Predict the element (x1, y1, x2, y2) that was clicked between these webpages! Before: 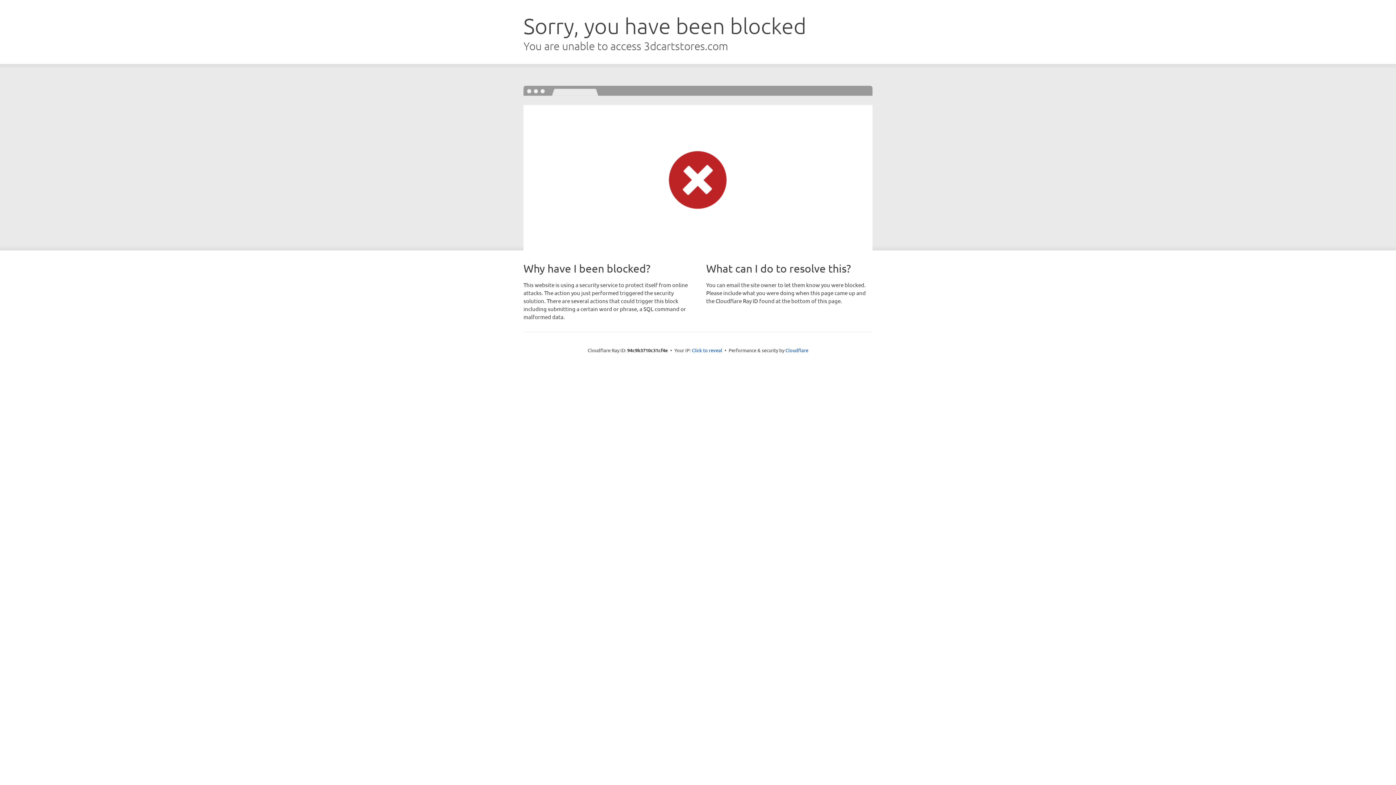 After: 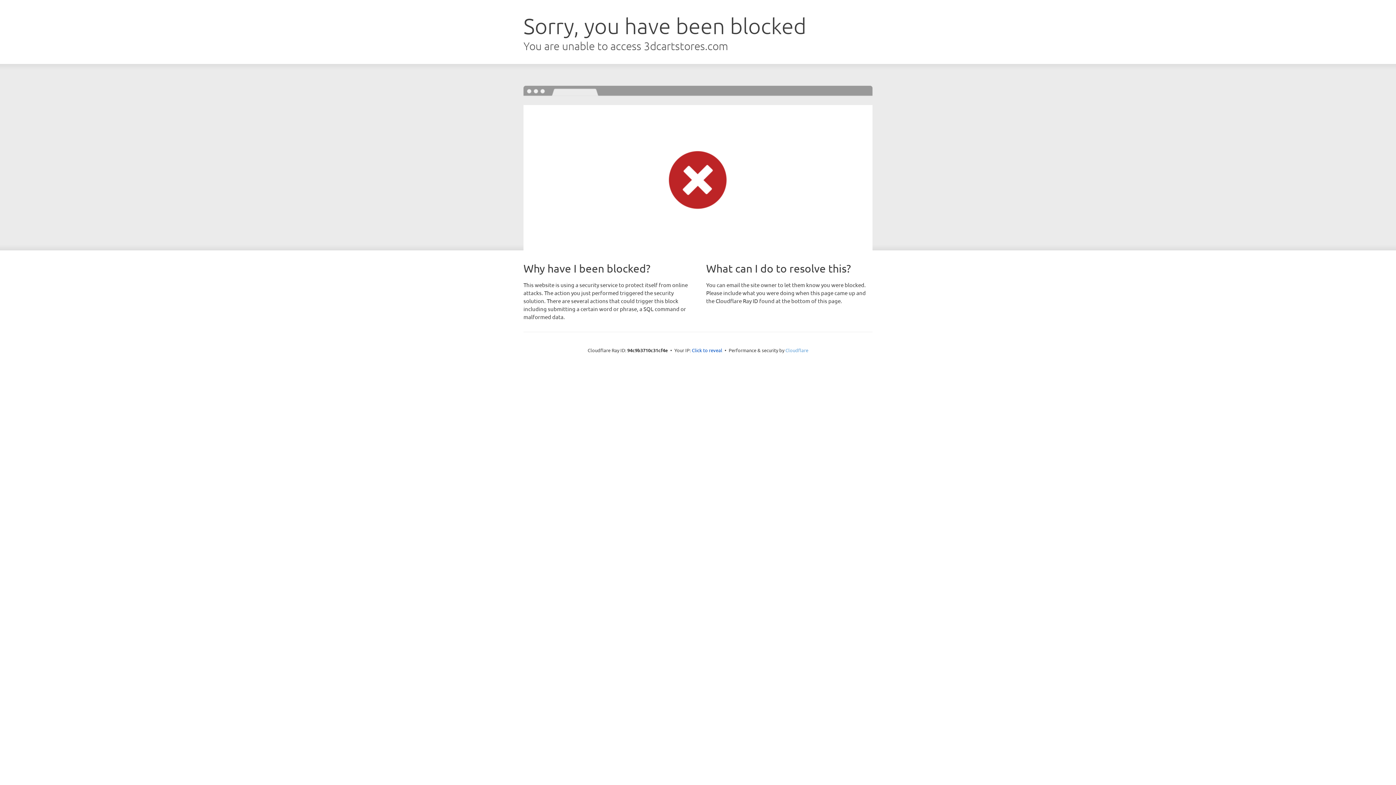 Action: label: Cloudflare bbox: (785, 347, 808, 353)